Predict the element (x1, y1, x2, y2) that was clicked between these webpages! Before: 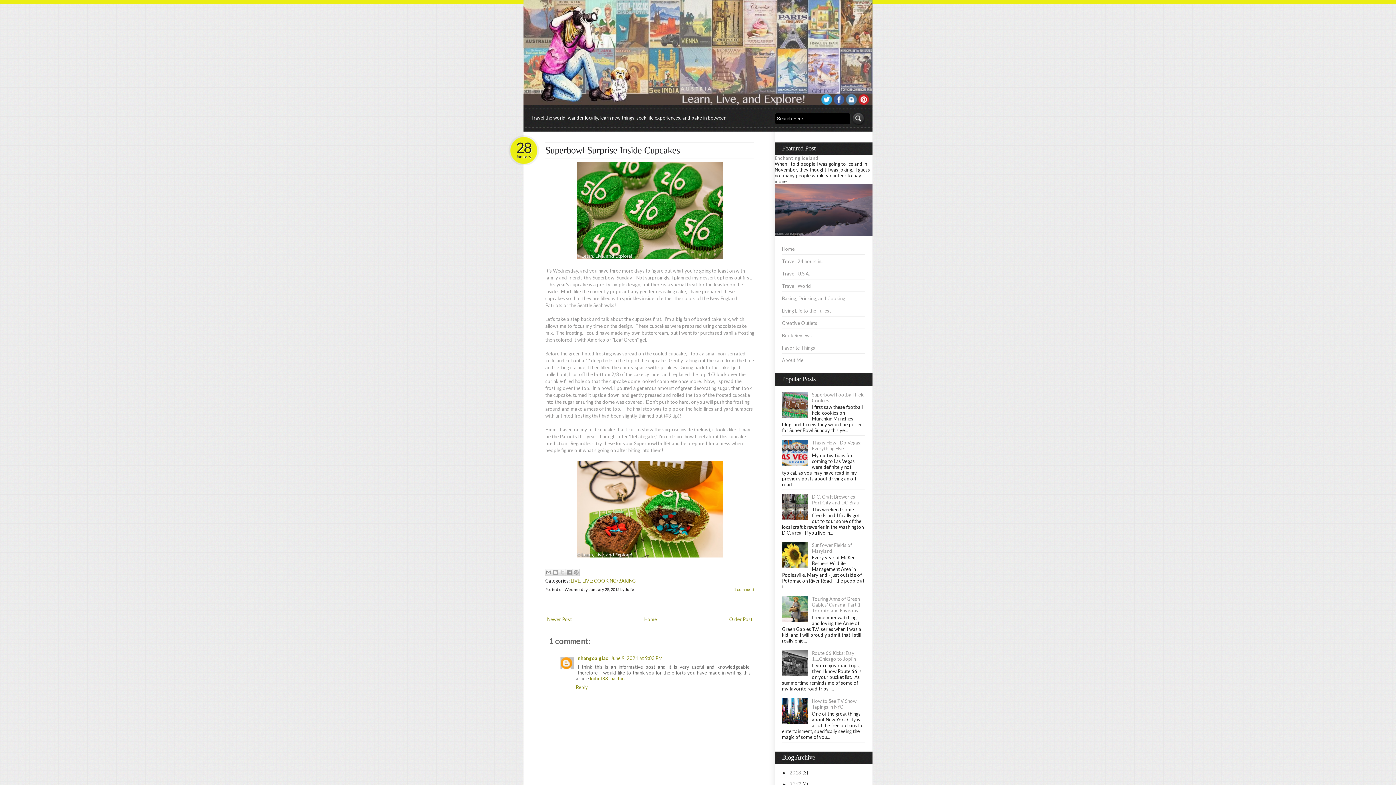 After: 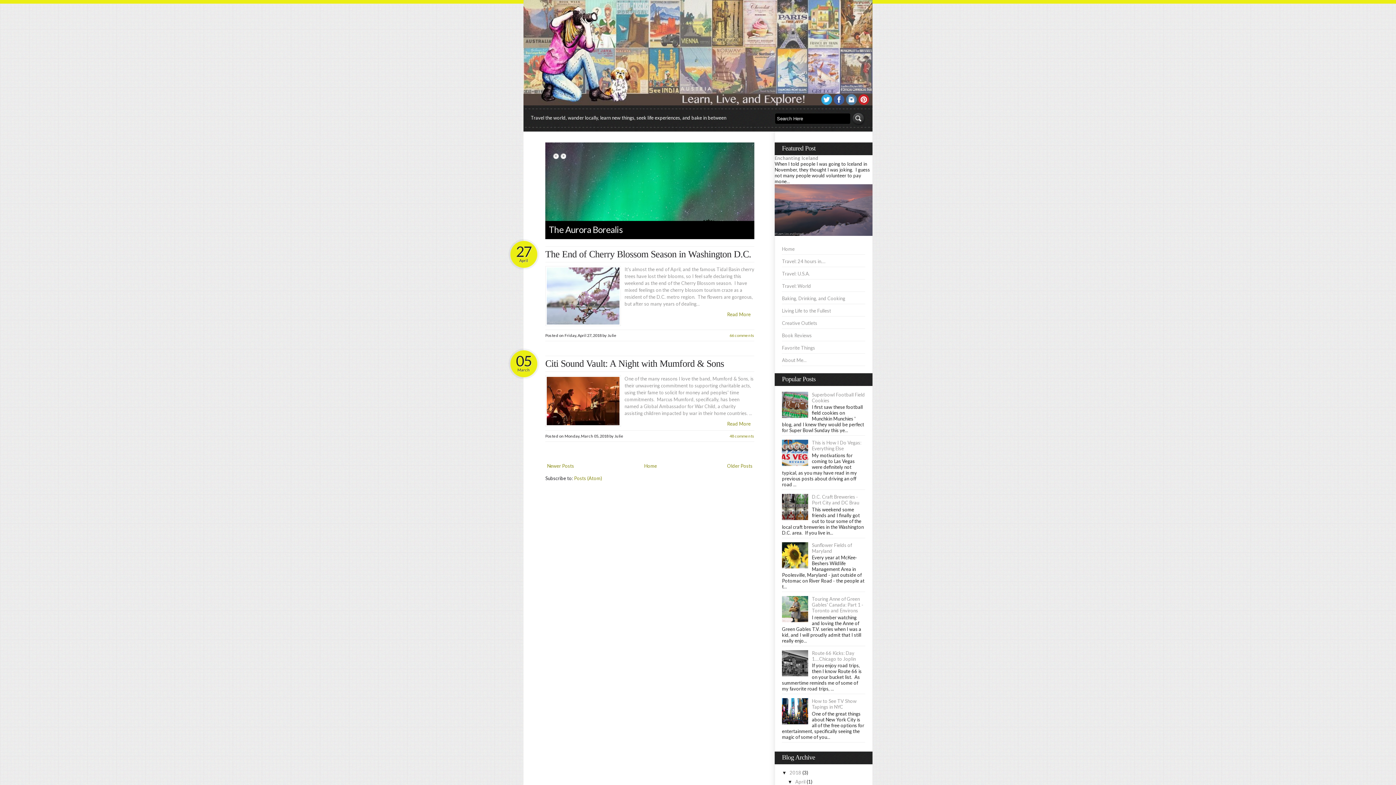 Action: bbox: (789, 770, 801, 776) label: 2018